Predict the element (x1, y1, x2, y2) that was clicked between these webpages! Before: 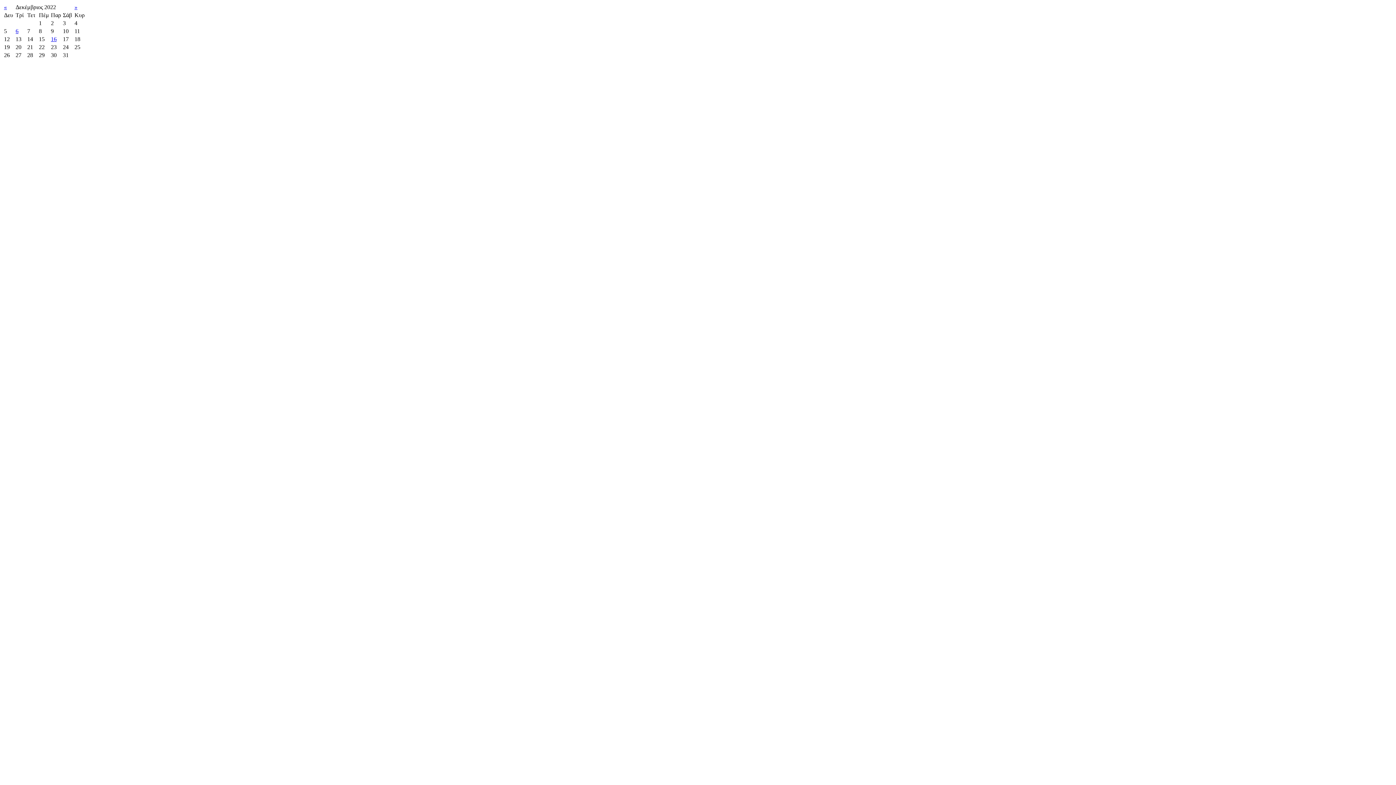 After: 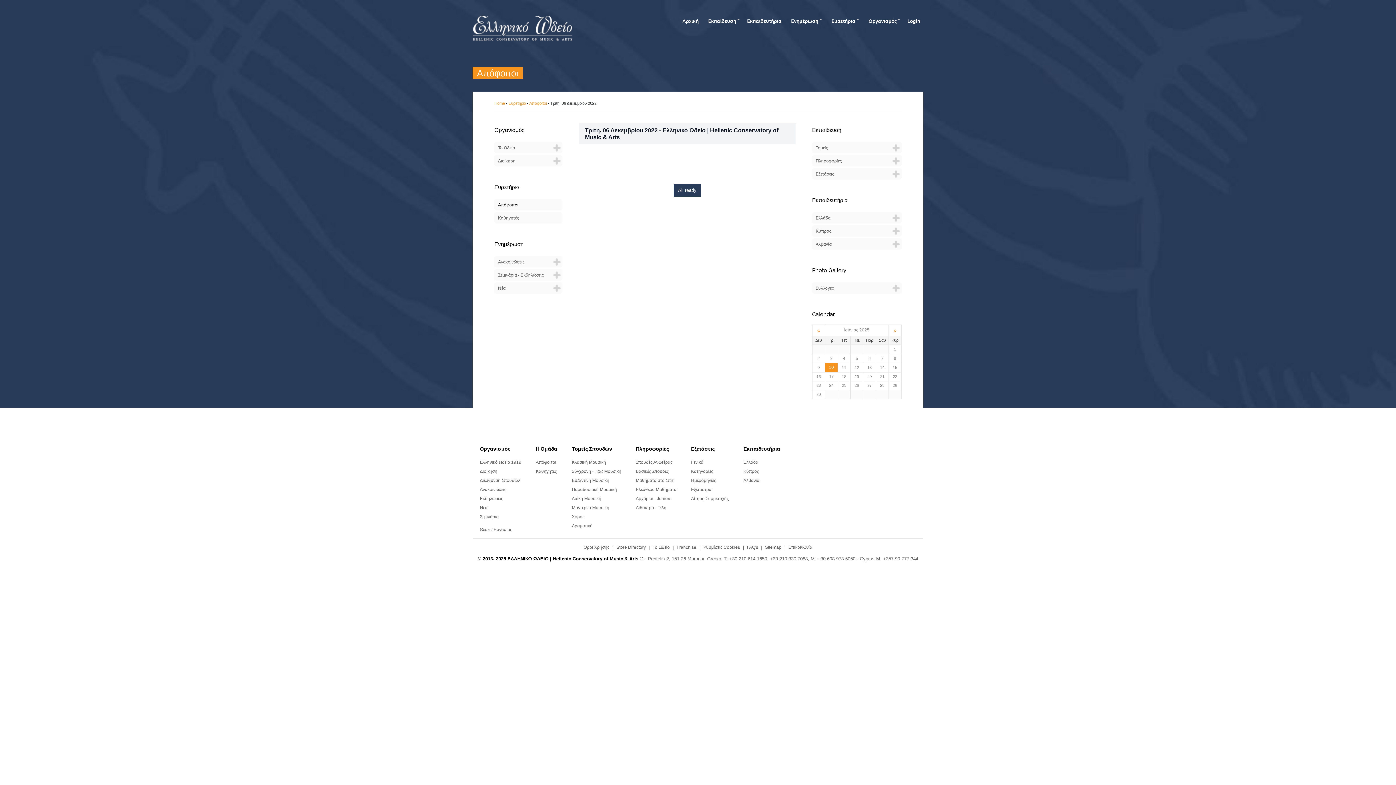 Action: bbox: (15, 28, 18, 34) label: 6